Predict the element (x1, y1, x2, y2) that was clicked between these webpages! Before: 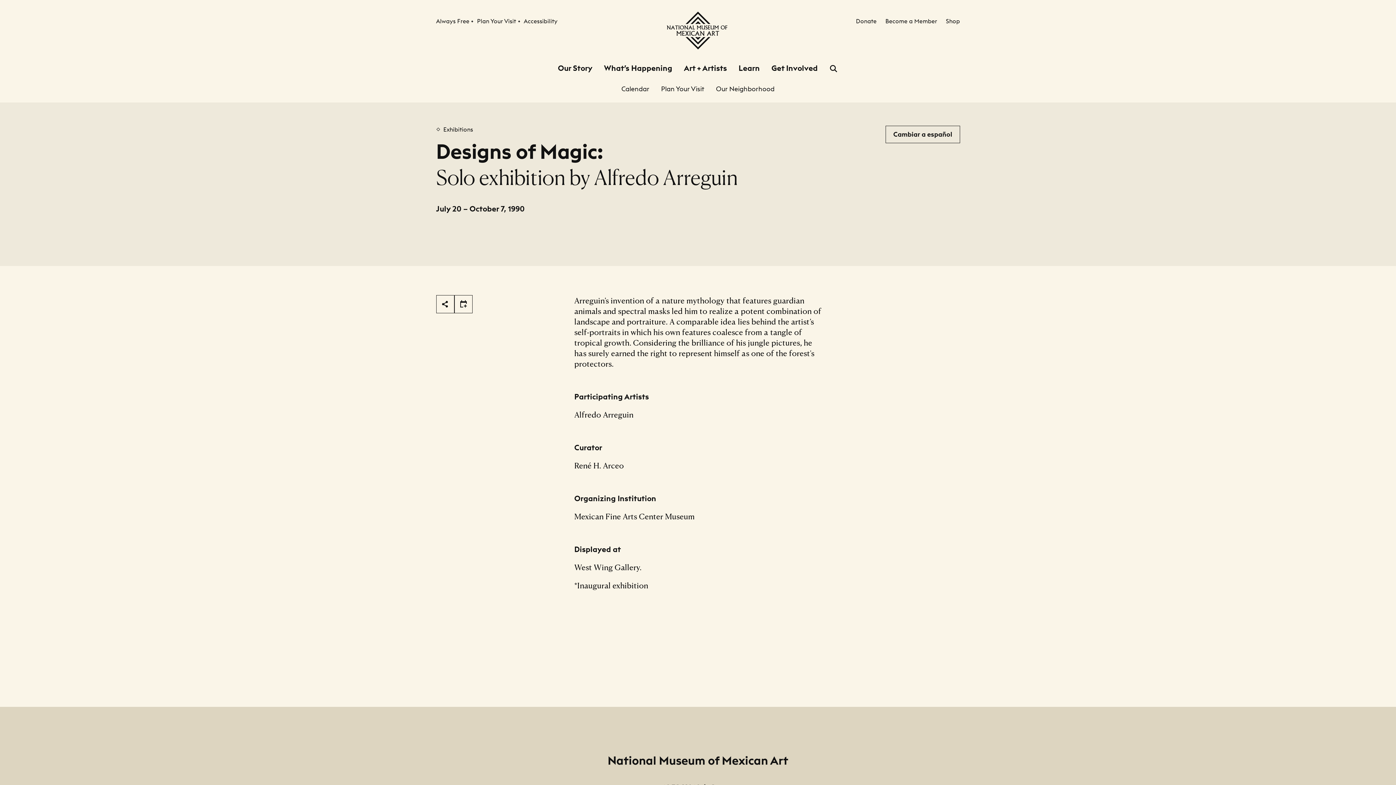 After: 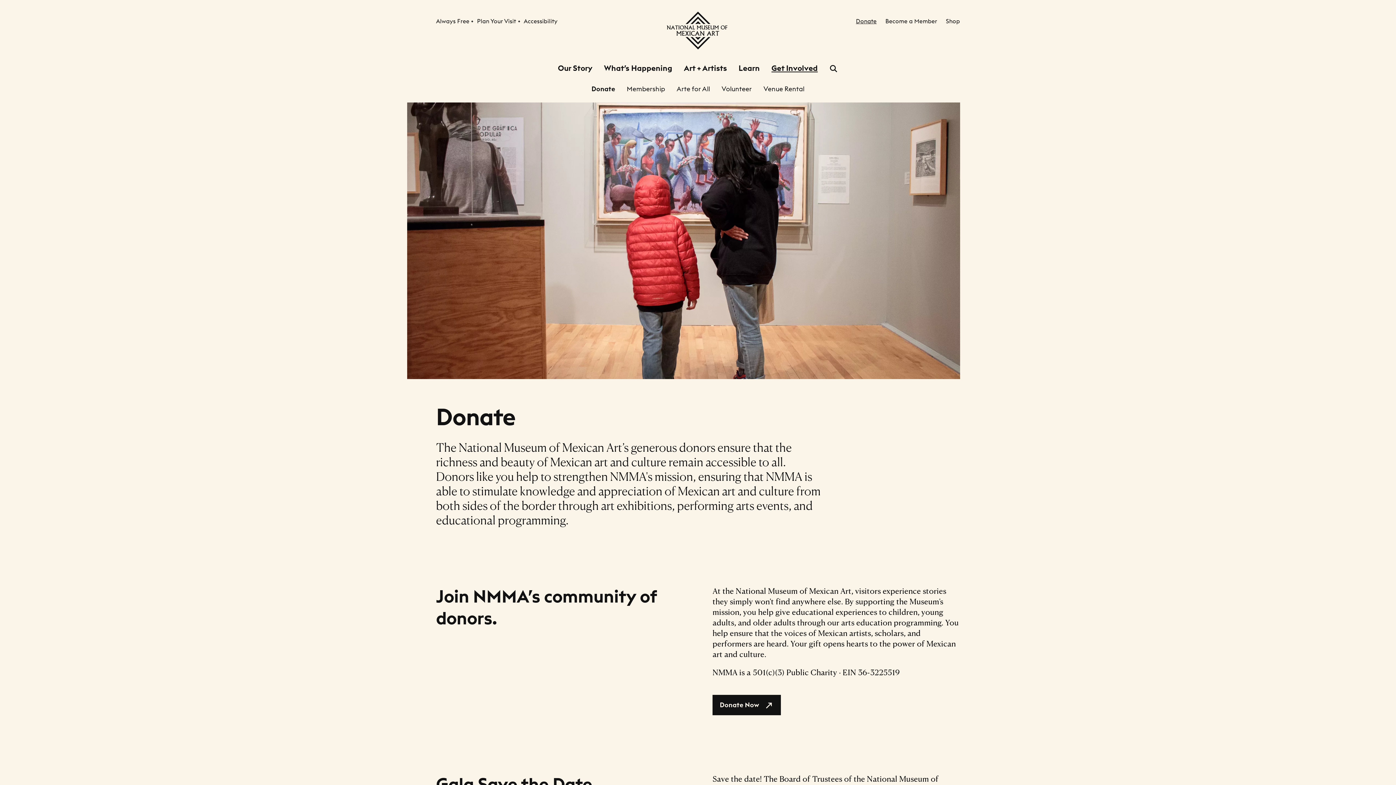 Action: label: Donate bbox: (856, 17, 876, 24)